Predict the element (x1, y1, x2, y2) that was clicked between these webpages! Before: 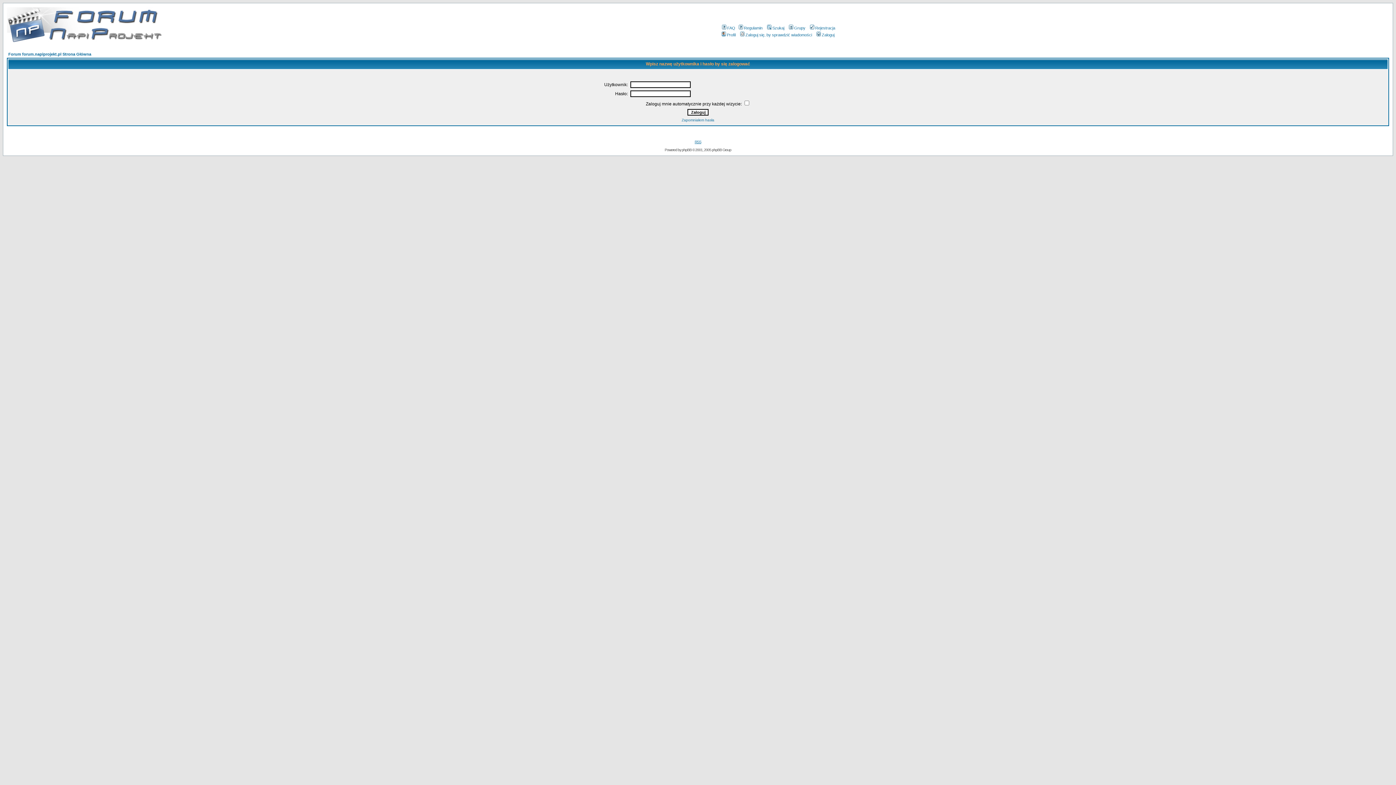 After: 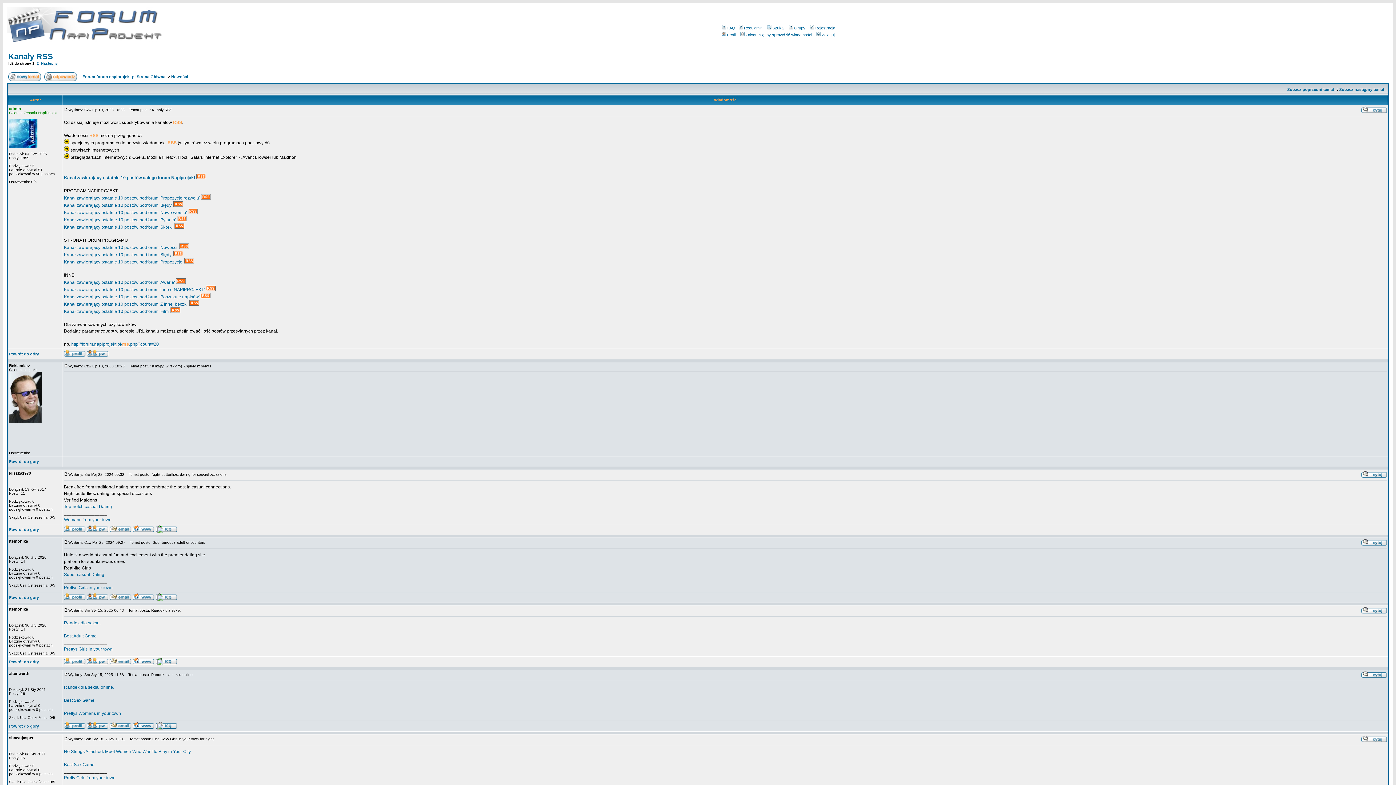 Action: label: RSS bbox: (694, 140, 701, 144)